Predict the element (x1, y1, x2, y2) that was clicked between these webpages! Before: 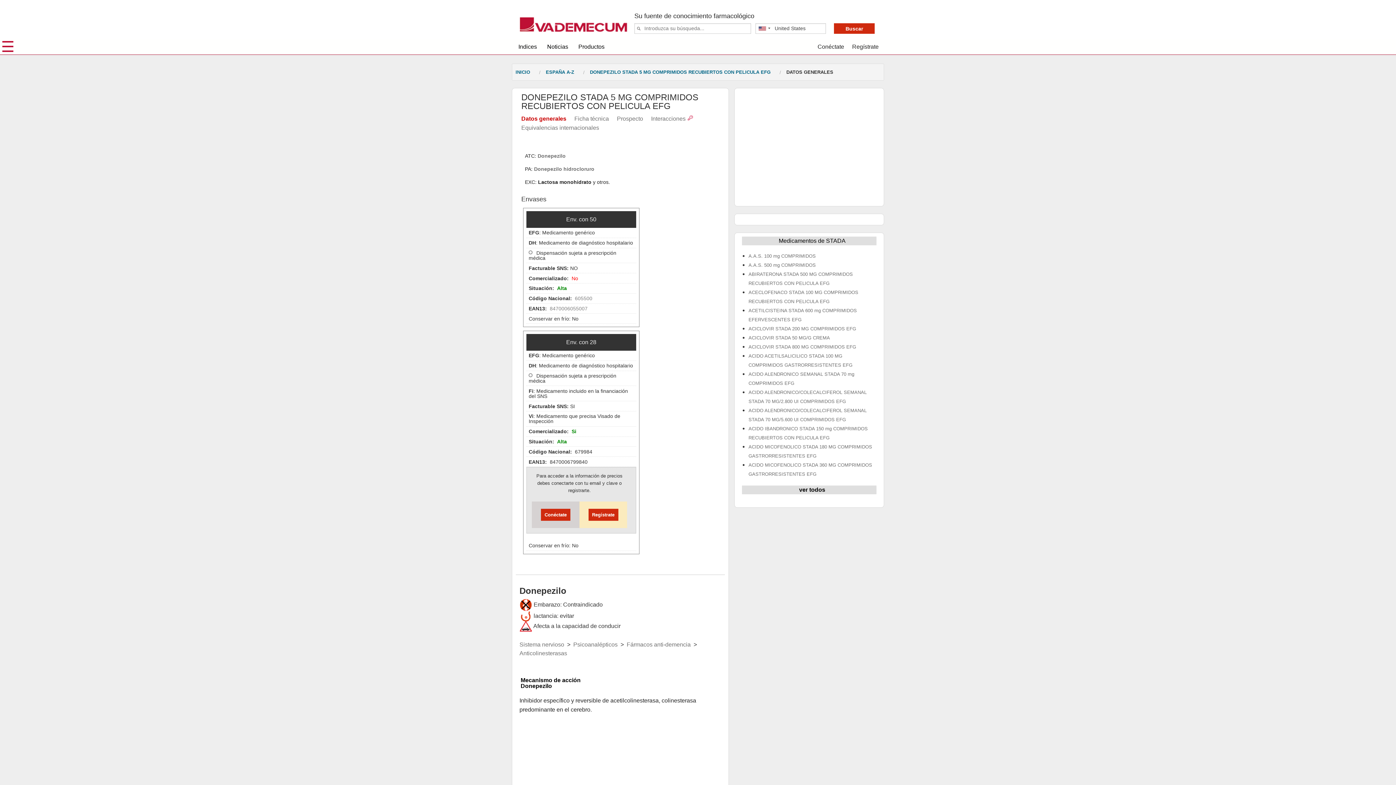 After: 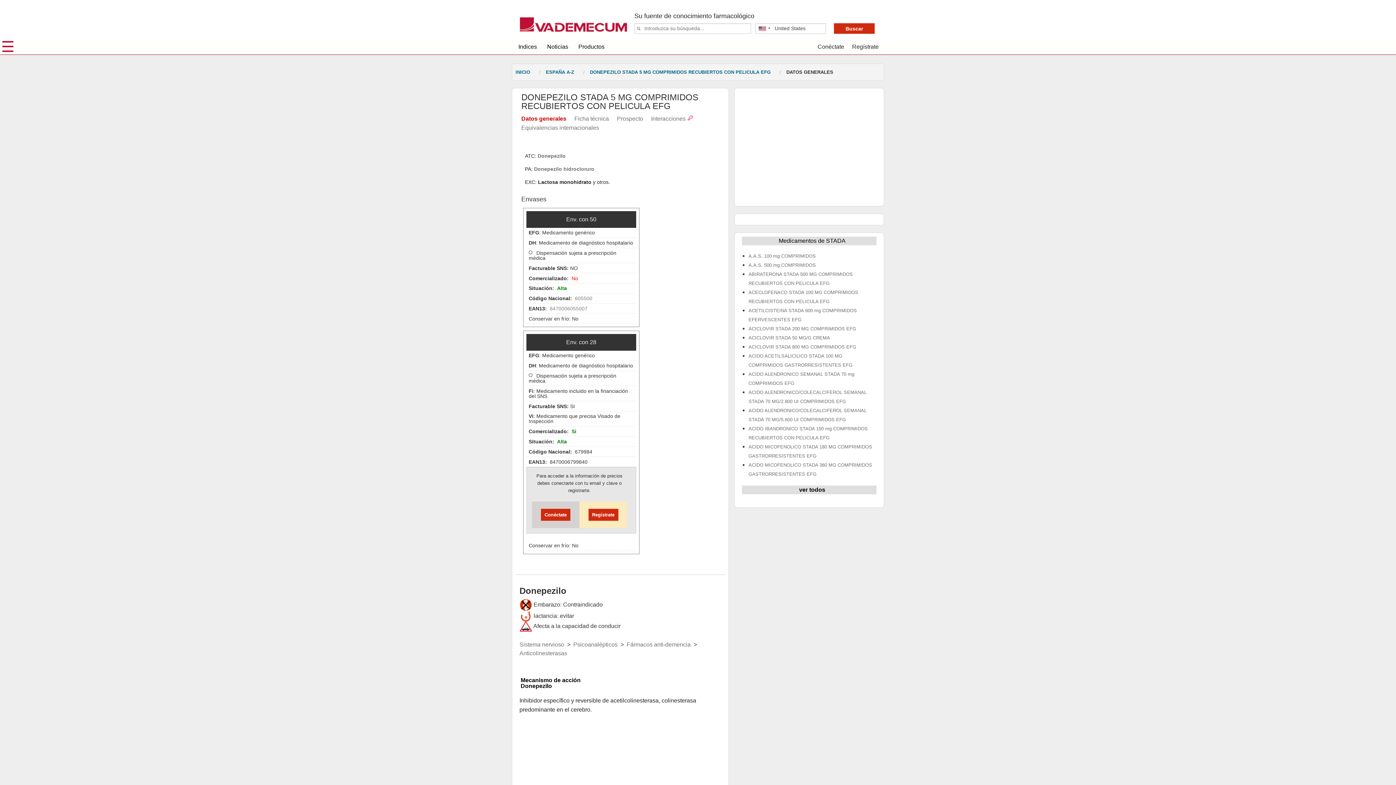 Action: label: DATOS GENERALES bbox: (785, 64, 834, 79)